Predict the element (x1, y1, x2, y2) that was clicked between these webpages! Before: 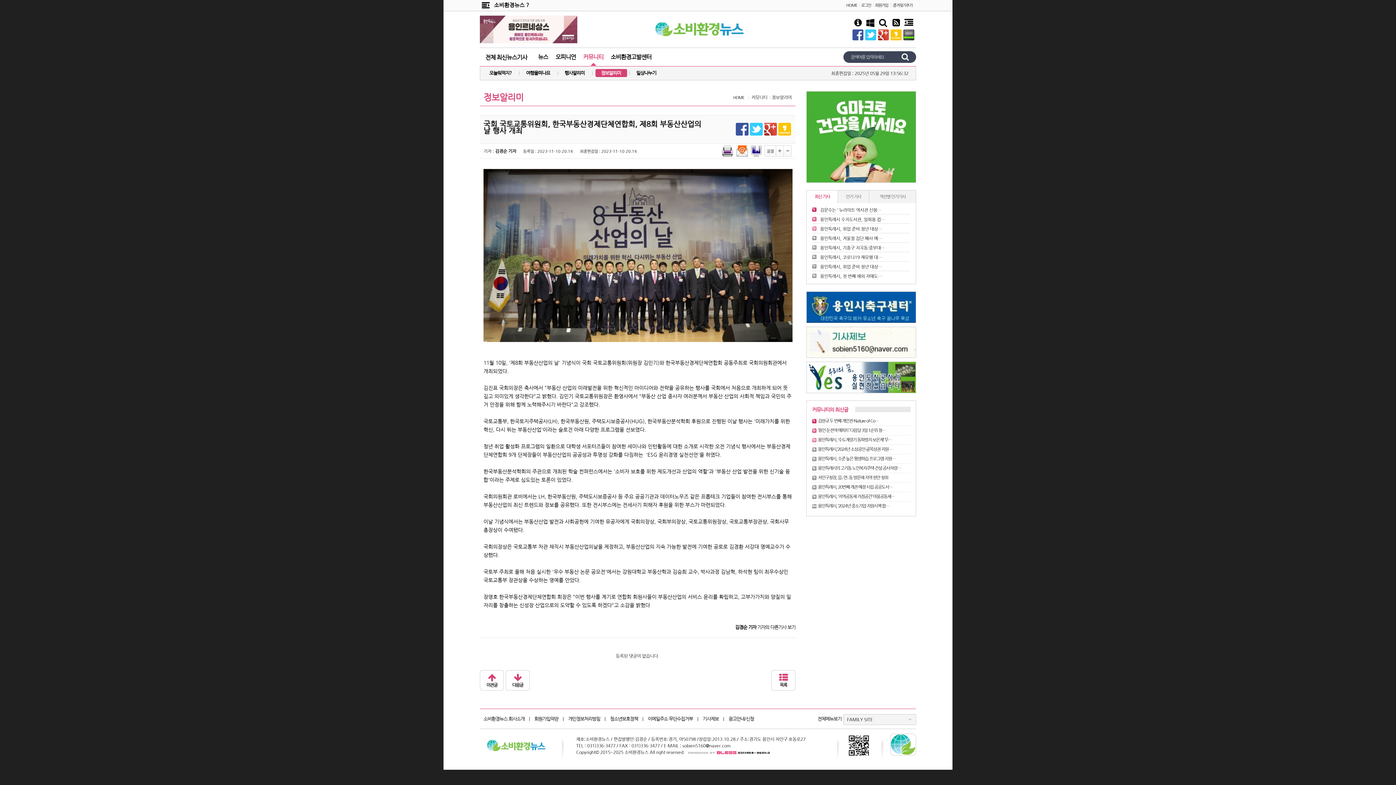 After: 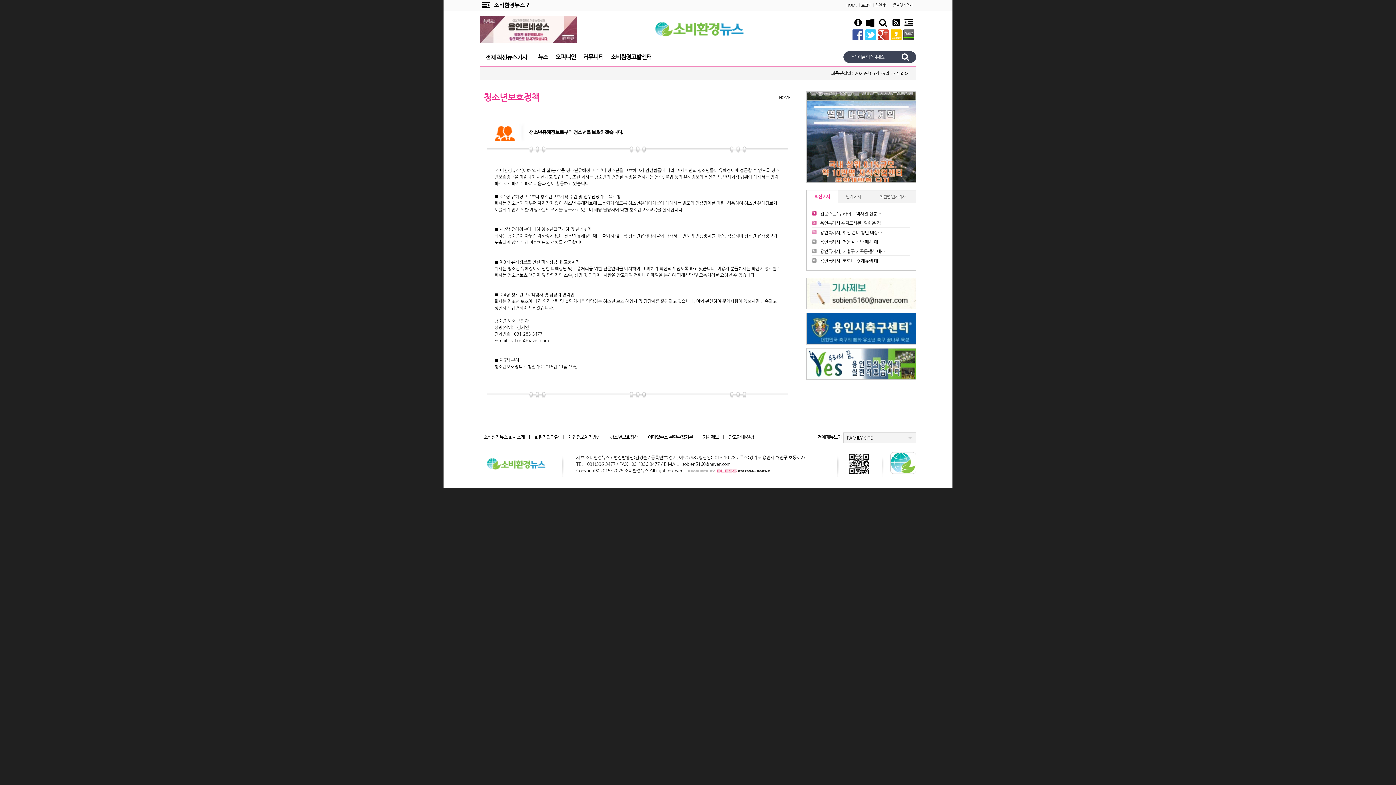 Action: bbox: (610, 716, 638, 721) label: 청소년보호정책